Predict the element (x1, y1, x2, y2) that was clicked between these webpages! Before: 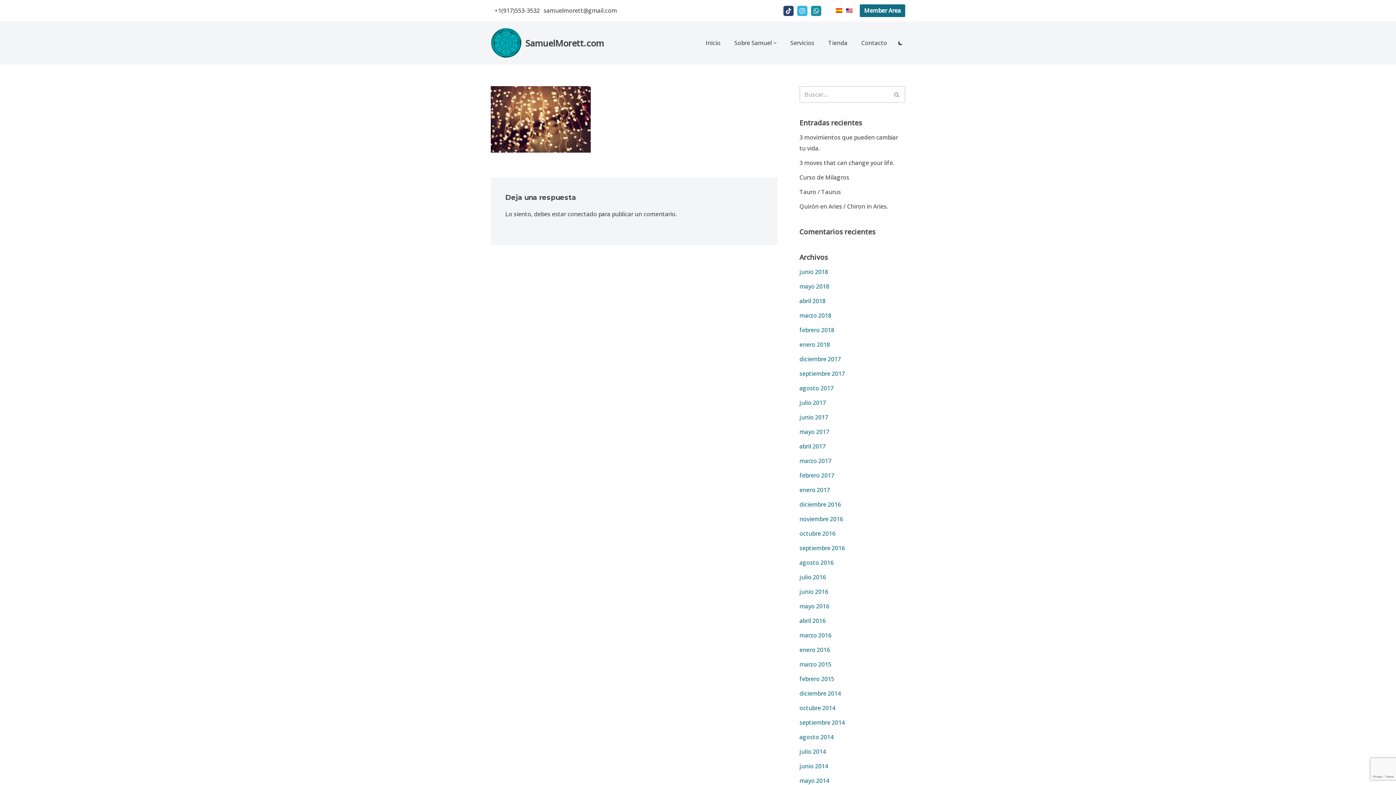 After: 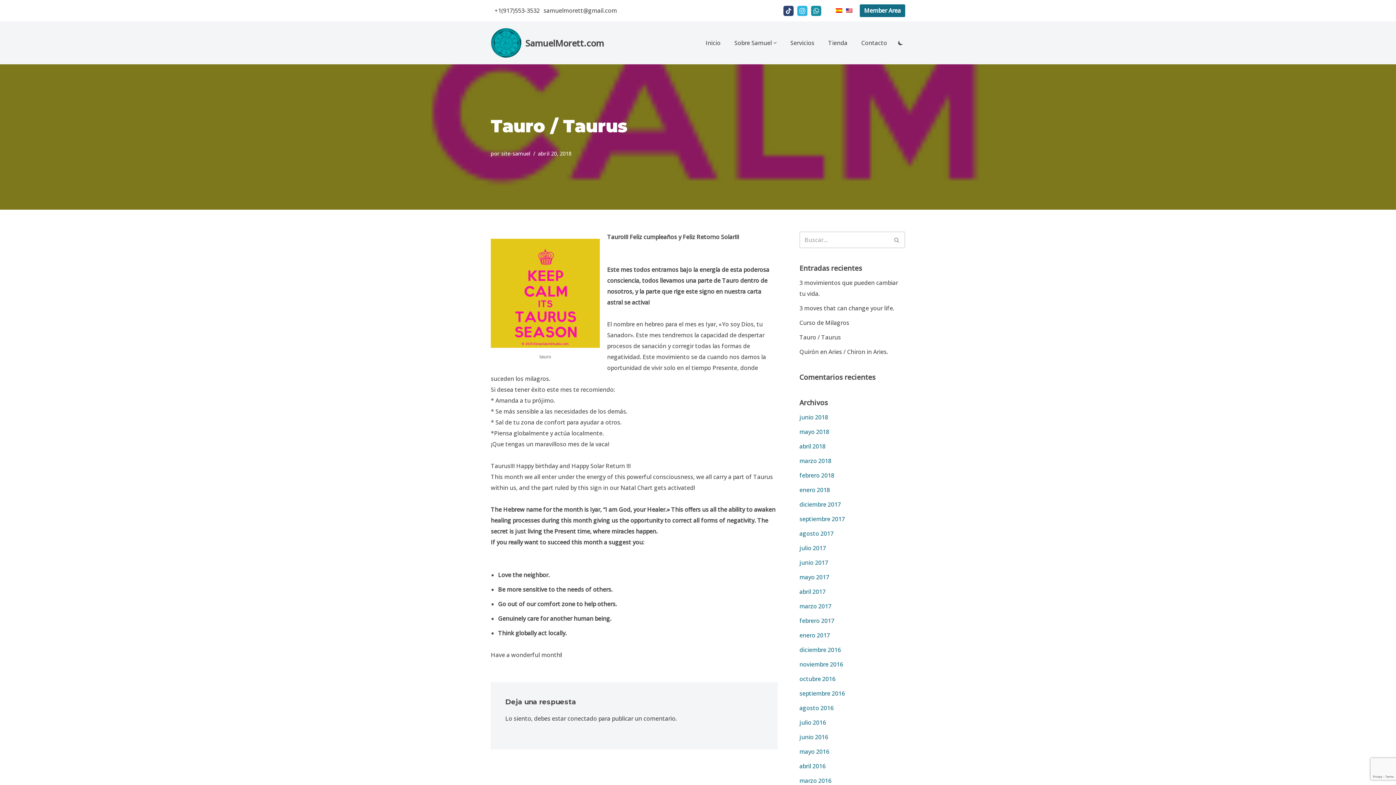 Action: label: Tauro / Taurus bbox: (799, 188, 841, 196)